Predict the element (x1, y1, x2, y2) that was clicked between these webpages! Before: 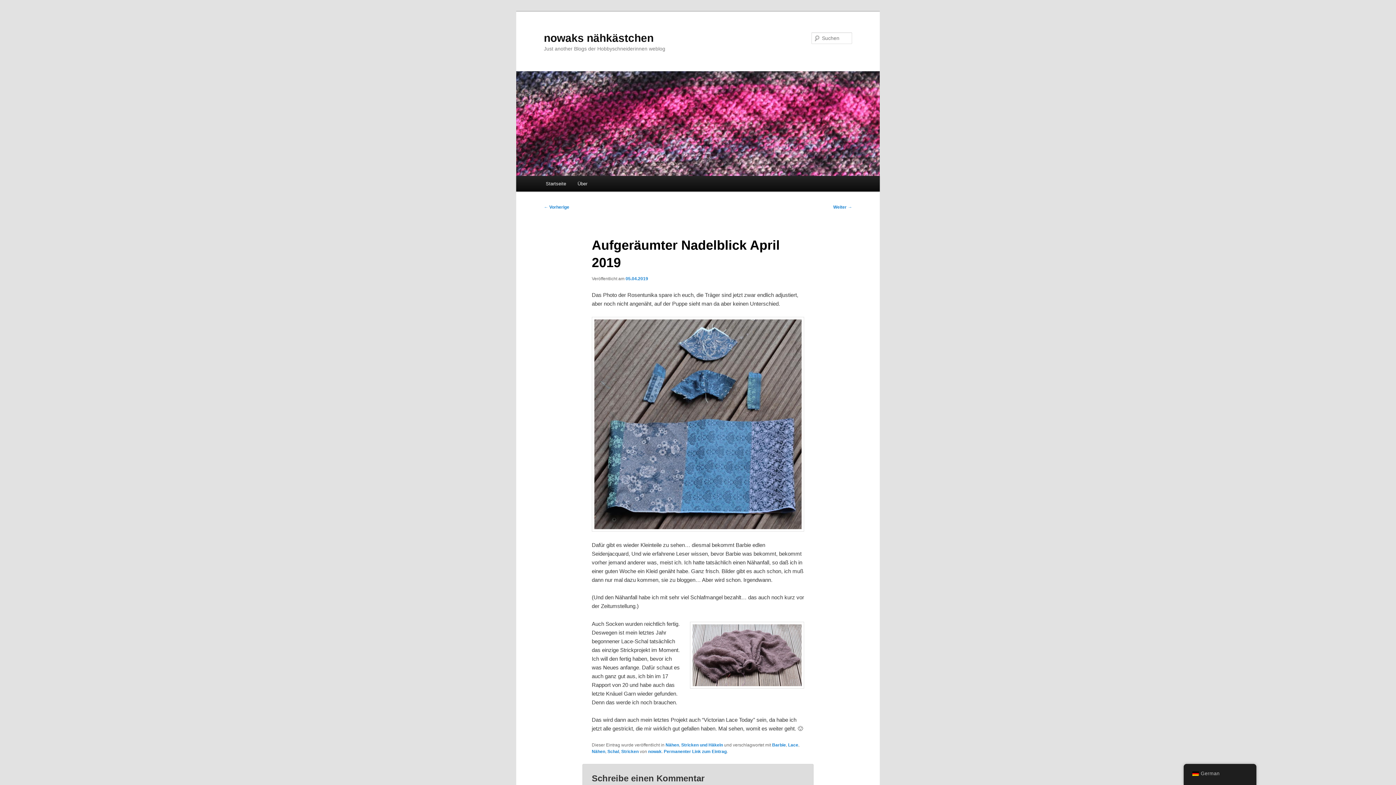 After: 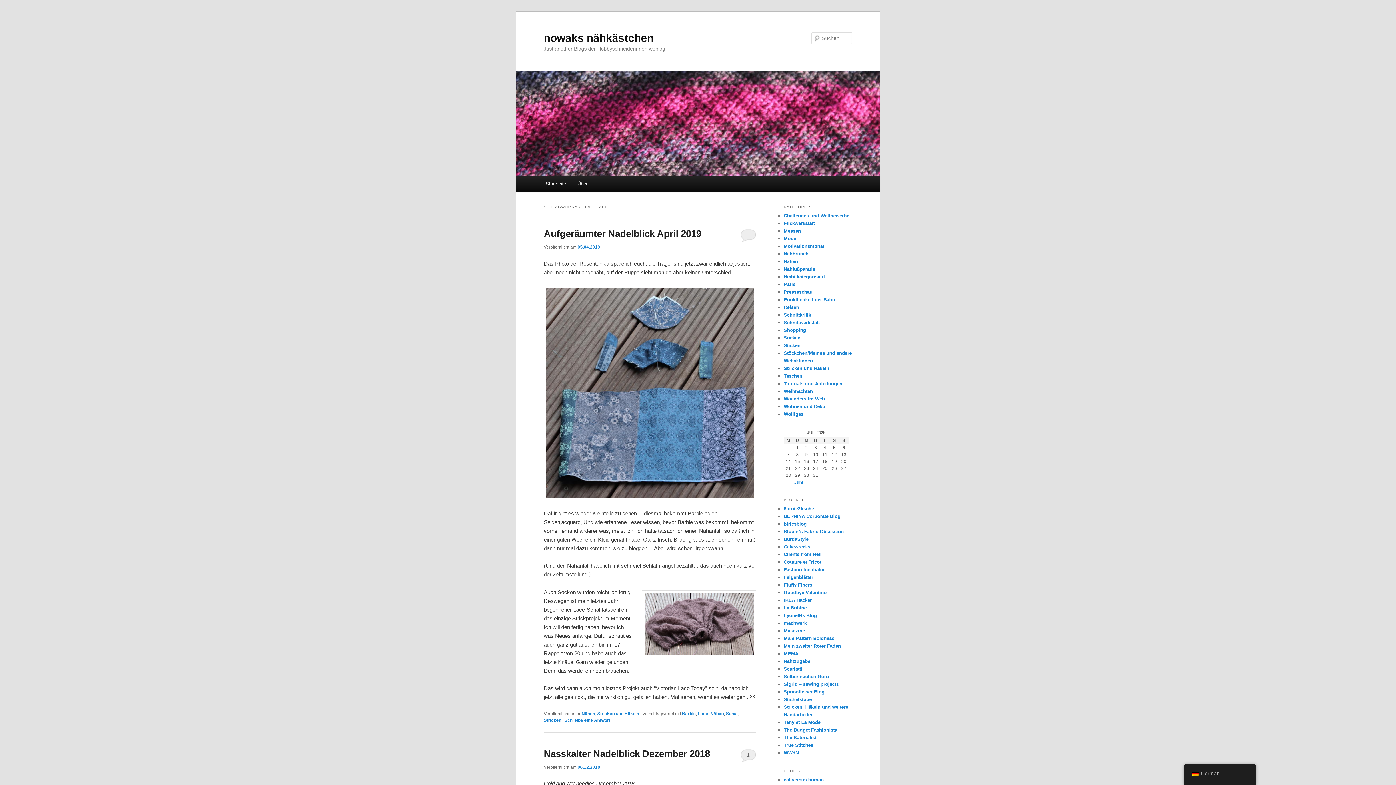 Action: label: Lace bbox: (788, 743, 798, 748)